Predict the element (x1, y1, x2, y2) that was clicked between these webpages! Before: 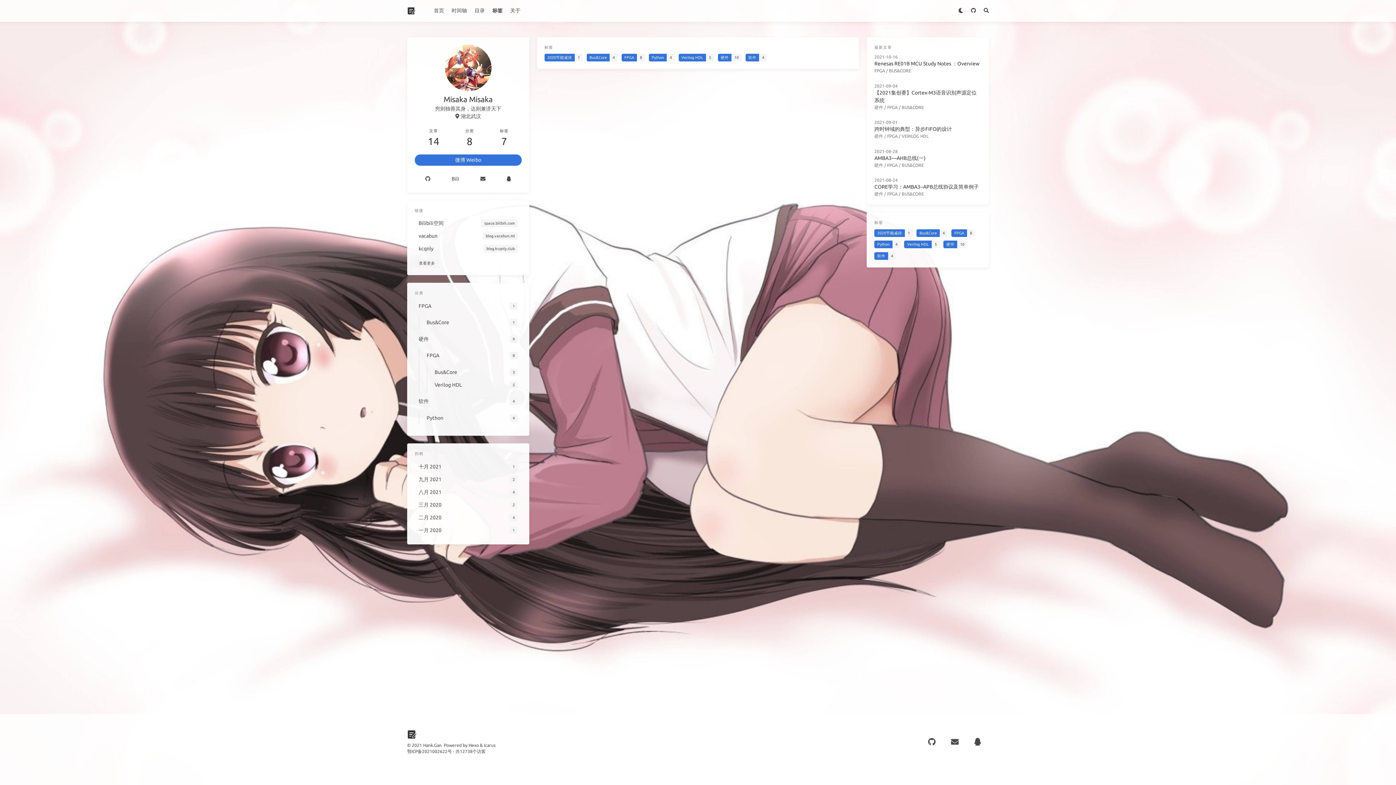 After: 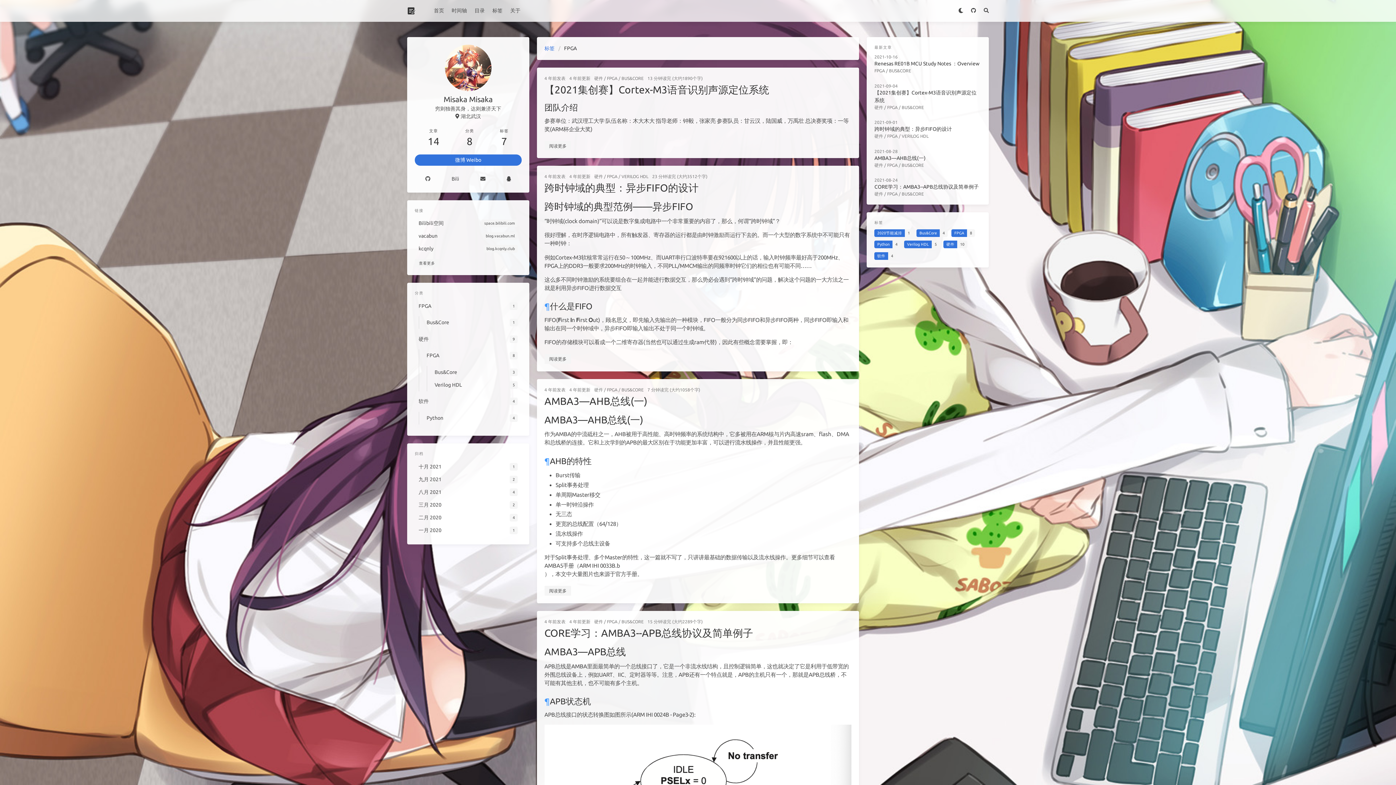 Action: label: FPGA
8 bbox: (951, 229, 975, 239)